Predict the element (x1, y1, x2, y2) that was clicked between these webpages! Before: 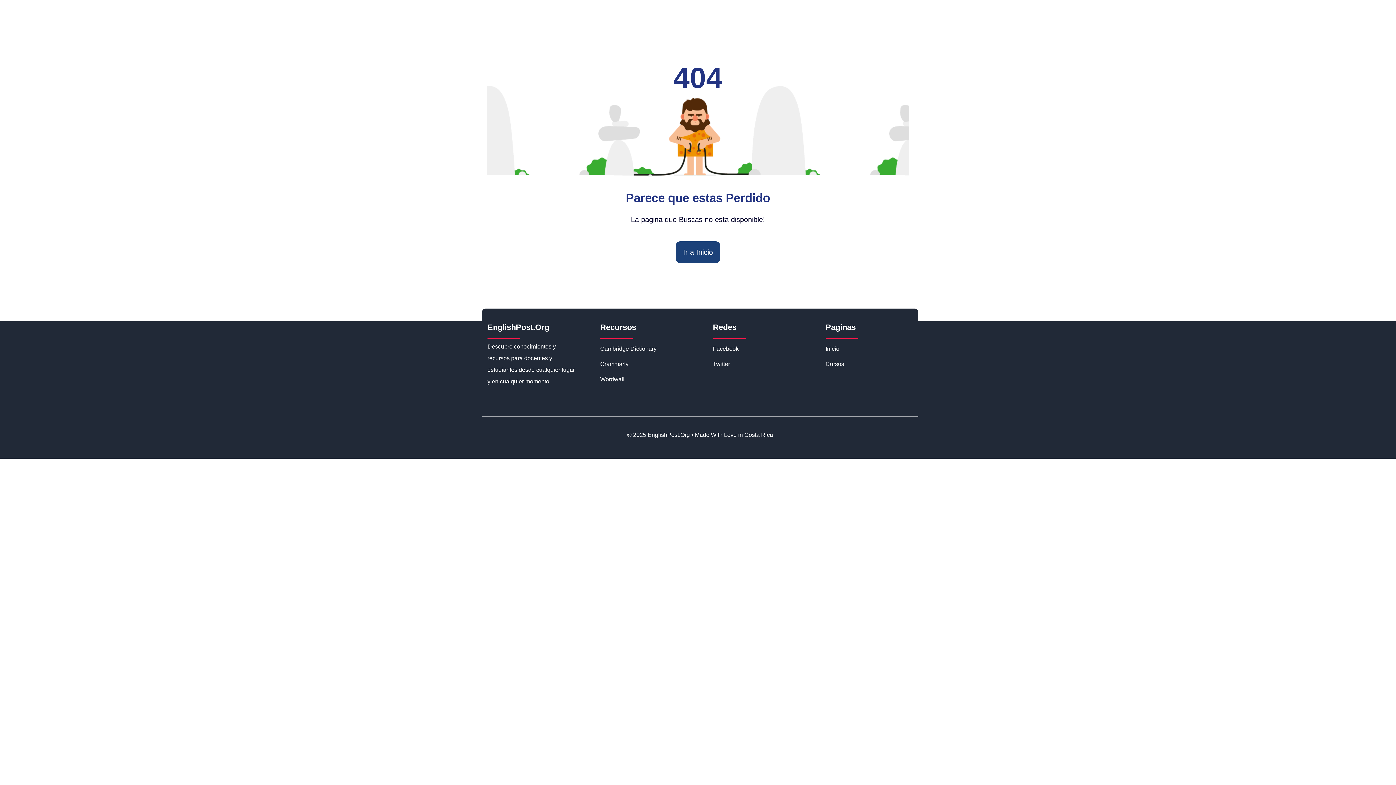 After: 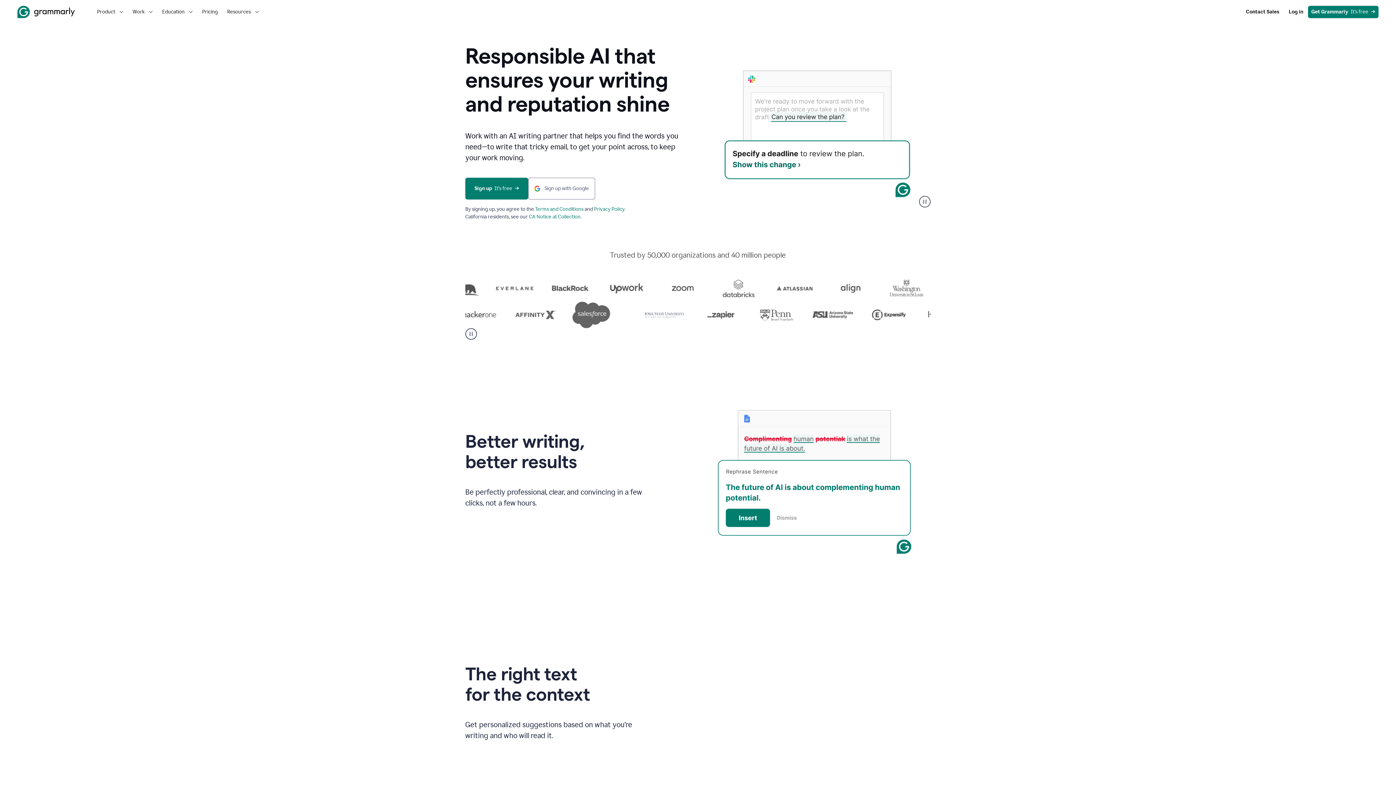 Action: bbox: (600, 357, 628, 371) label: Grammarly